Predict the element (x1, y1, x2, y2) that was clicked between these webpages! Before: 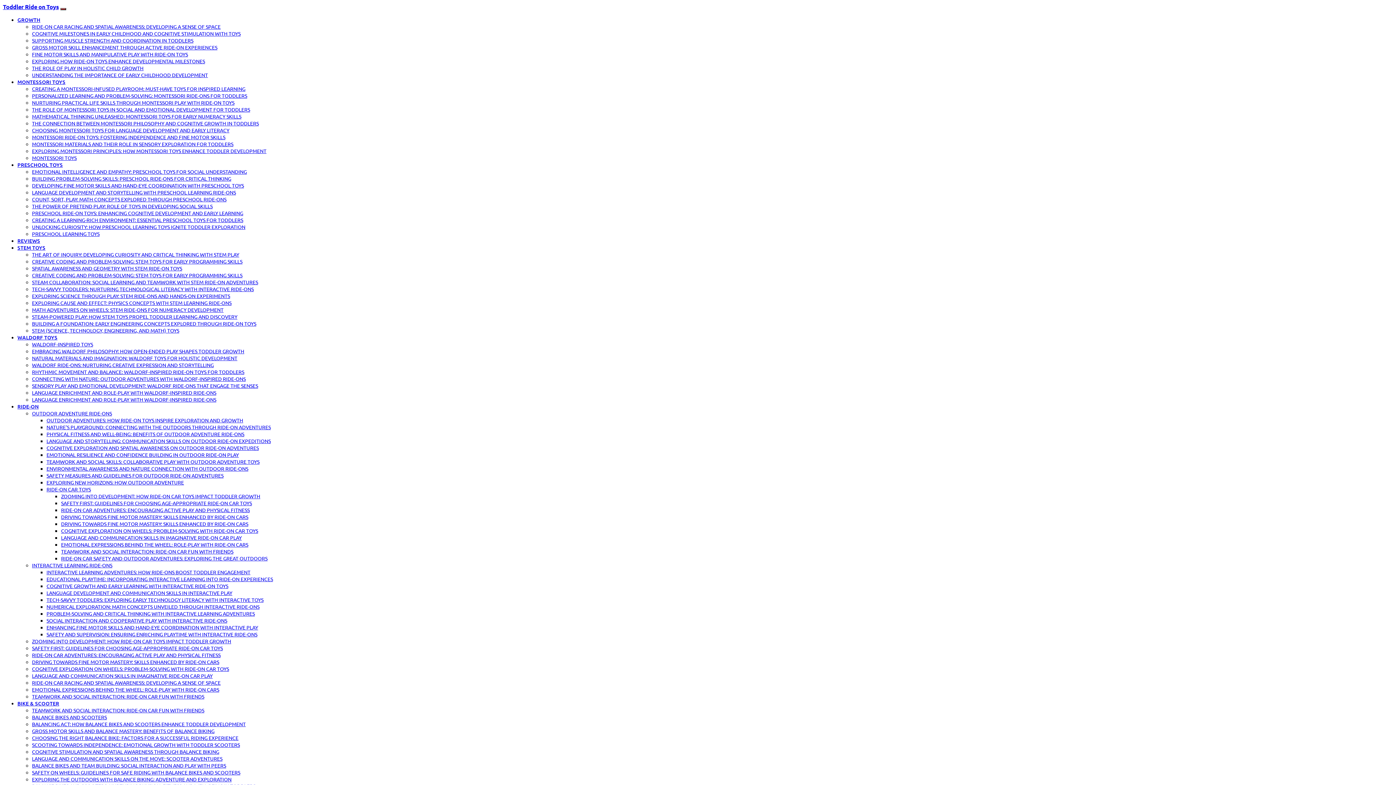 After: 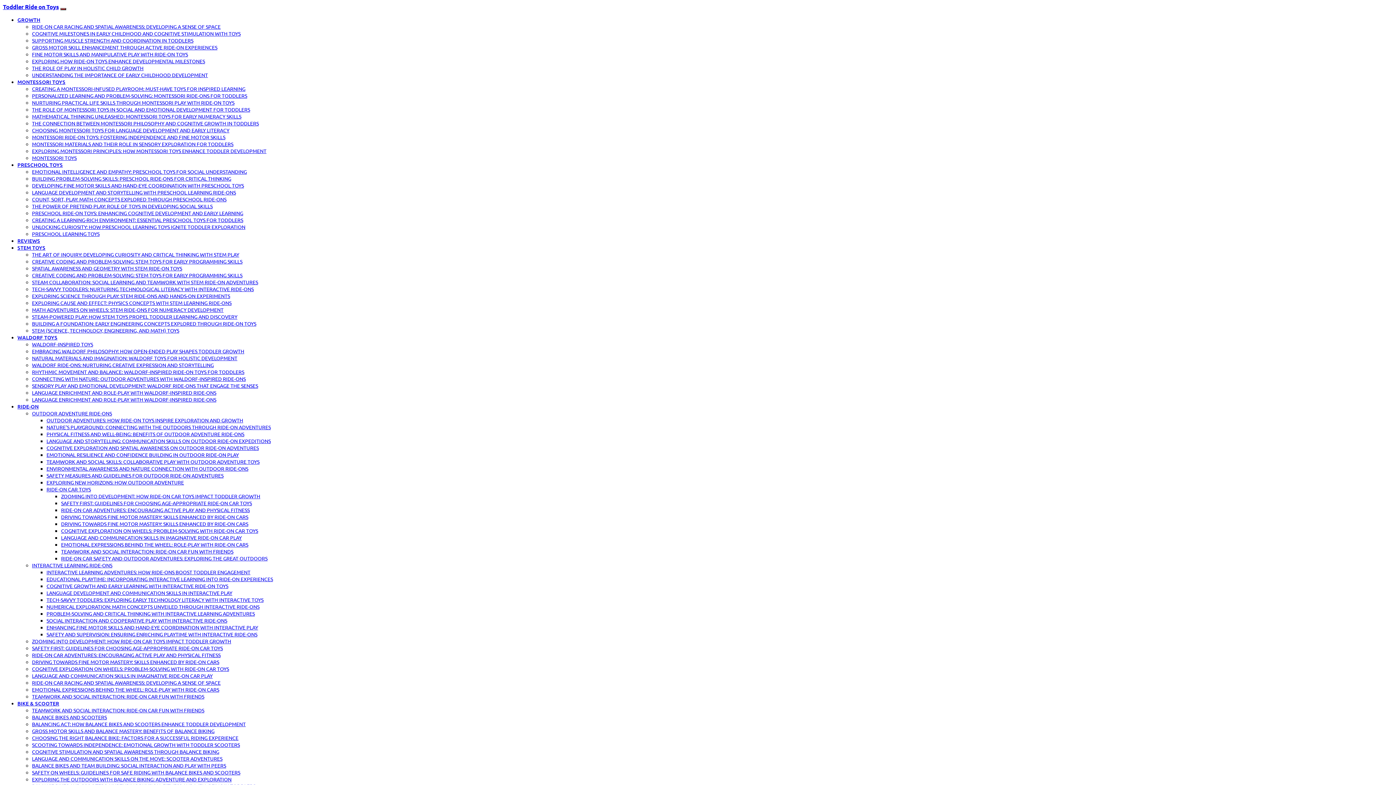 Action: bbox: (32, 313, 237, 320) label: STEAM-POWERED PLAY: HOW STEM TOYS PROPEL TODDLER LEARNING AND DISCOVERY